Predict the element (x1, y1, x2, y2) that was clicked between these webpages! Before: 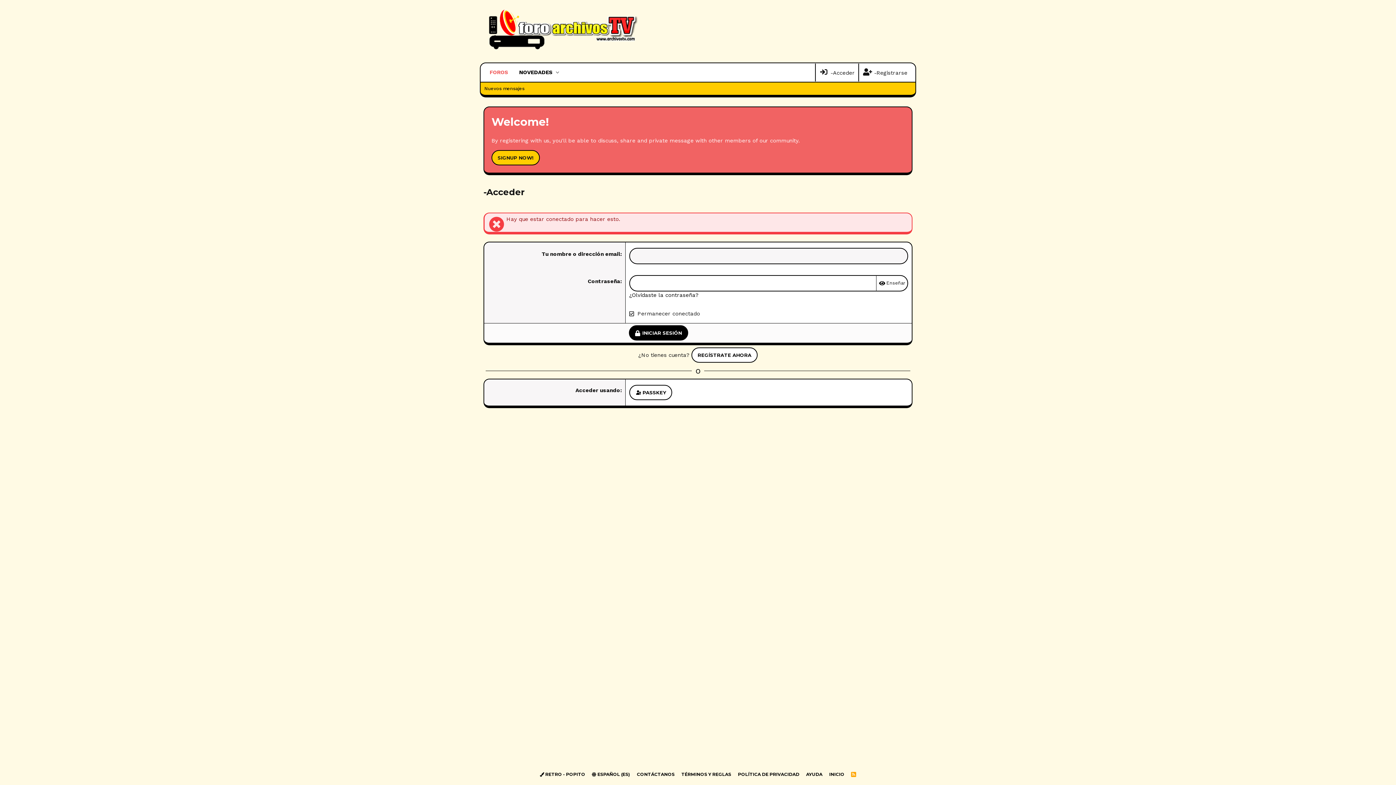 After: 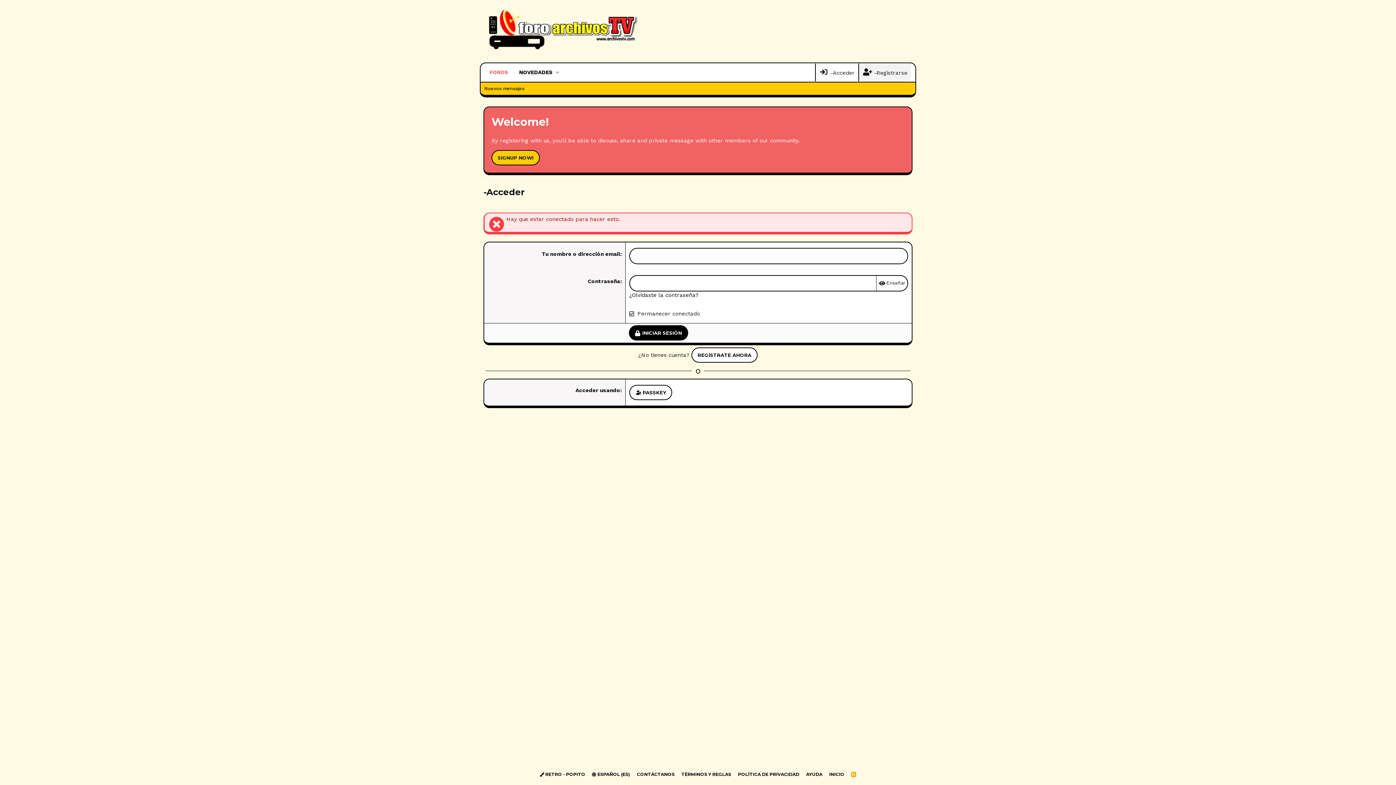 Action: bbox: (858, 63, 911, 81) label:  -Registrarse